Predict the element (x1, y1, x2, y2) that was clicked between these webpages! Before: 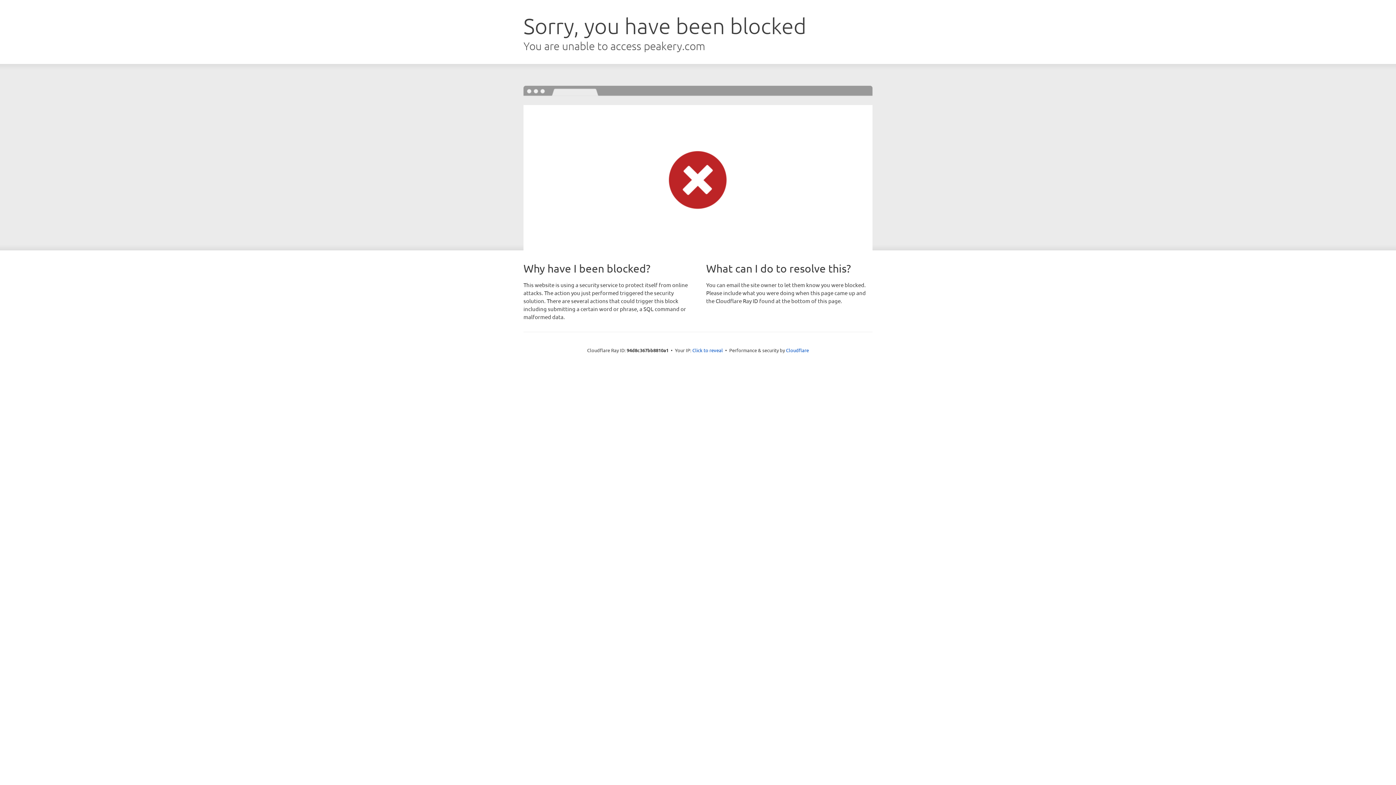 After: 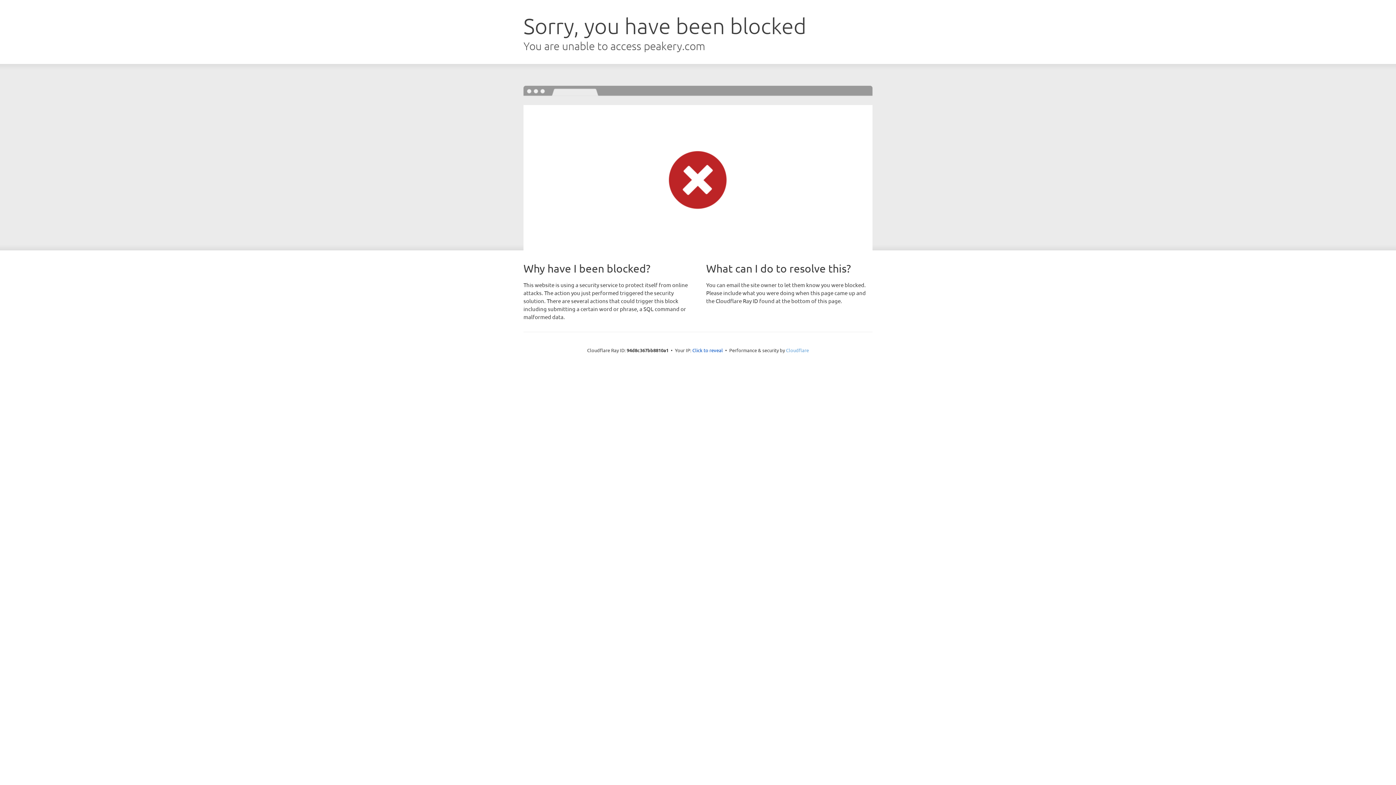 Action: label: Cloudflare bbox: (786, 347, 809, 353)